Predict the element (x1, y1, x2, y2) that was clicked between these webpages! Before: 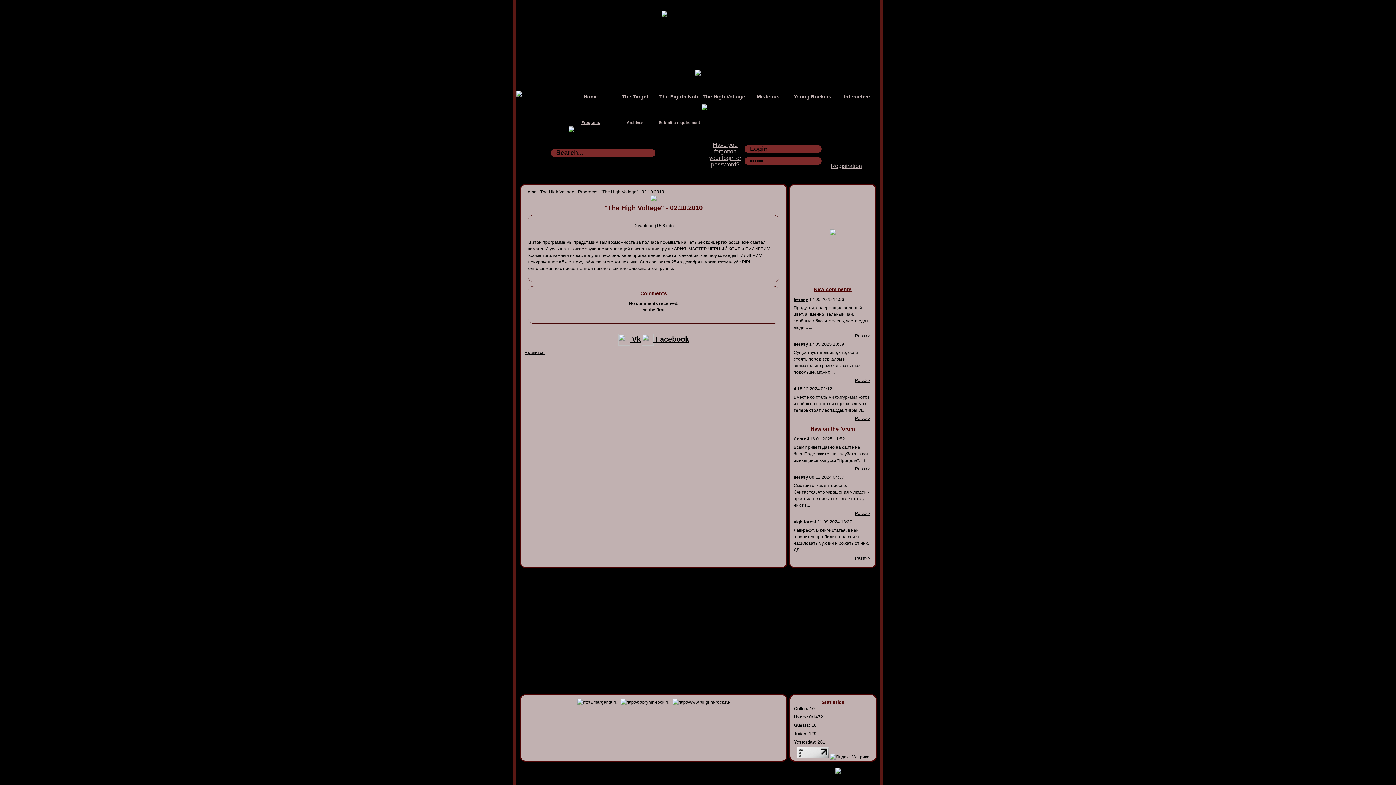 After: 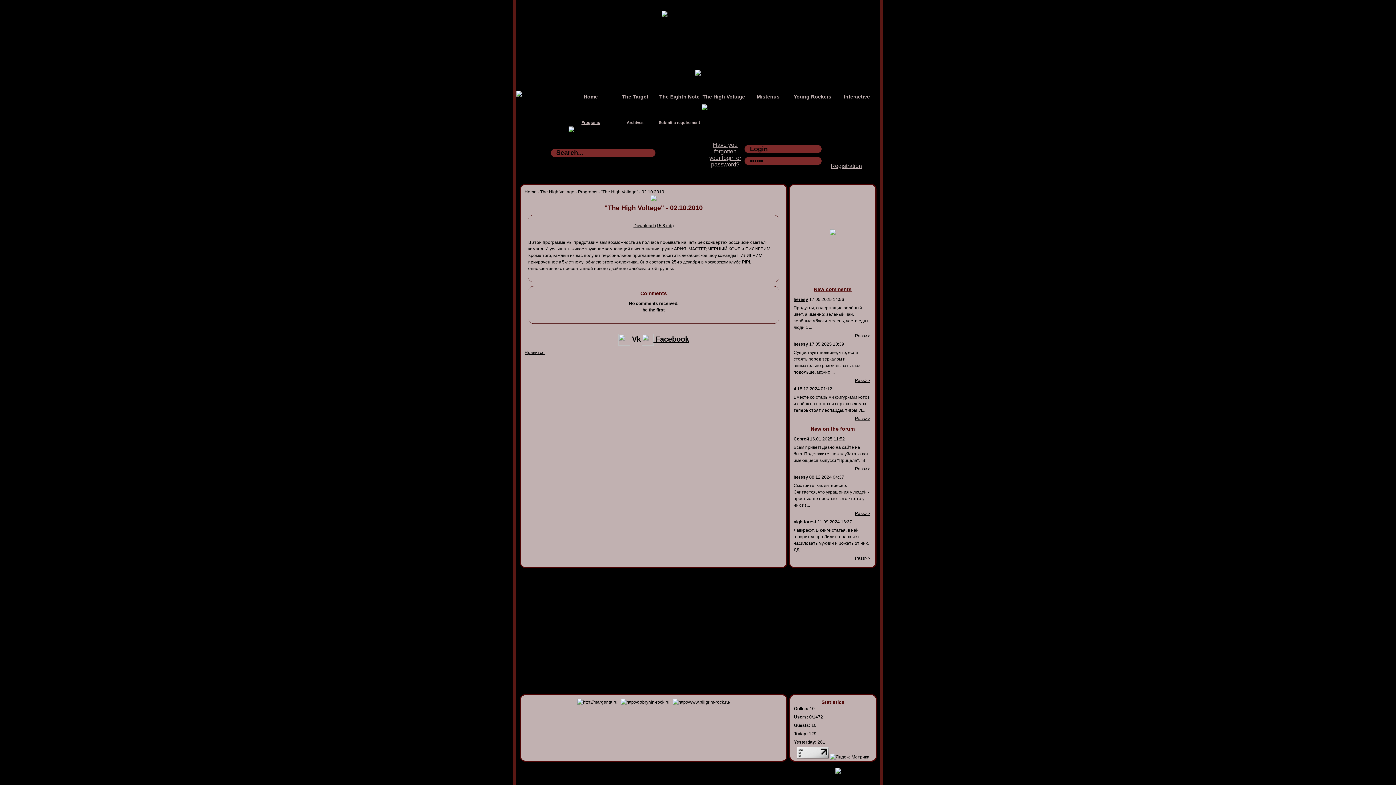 Action: bbox: (618, 335, 640, 343) label:  Vk